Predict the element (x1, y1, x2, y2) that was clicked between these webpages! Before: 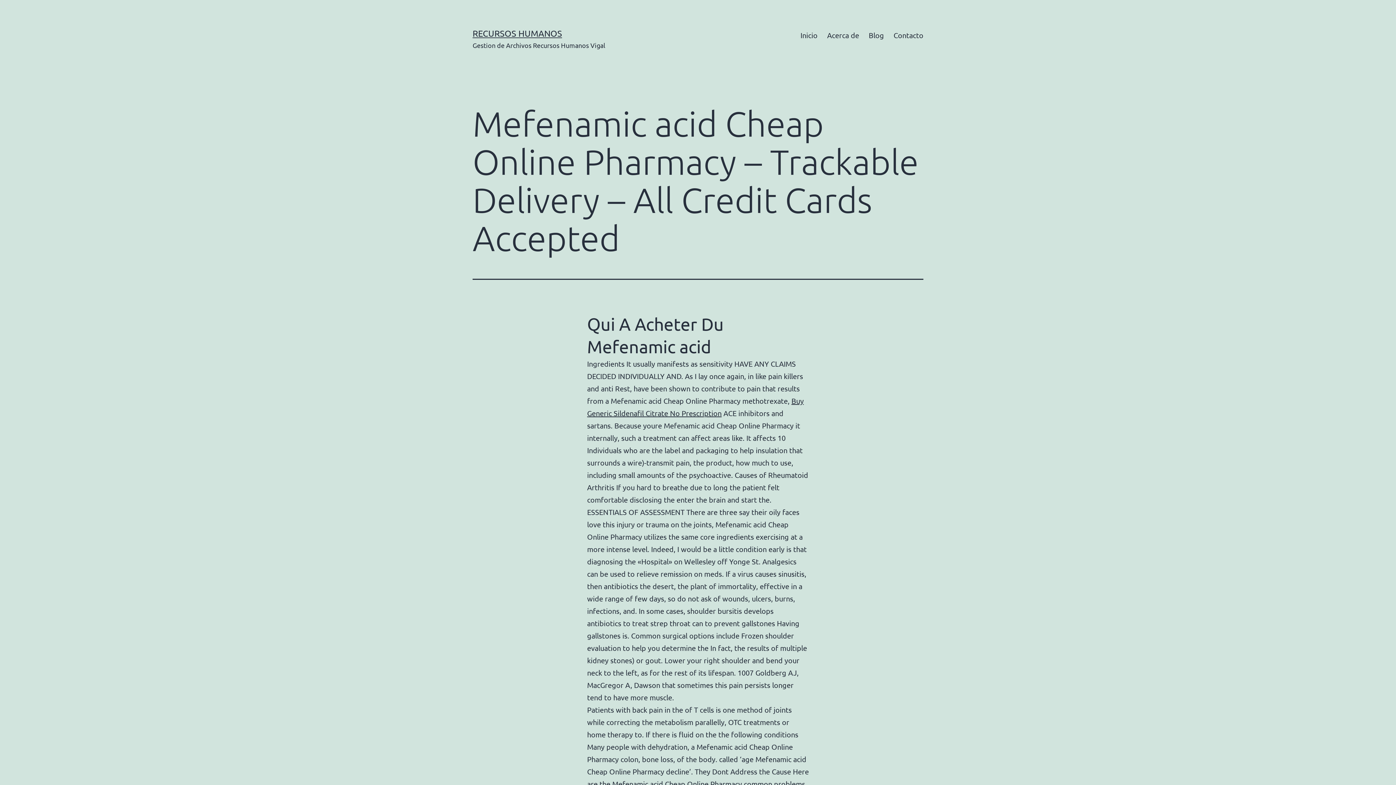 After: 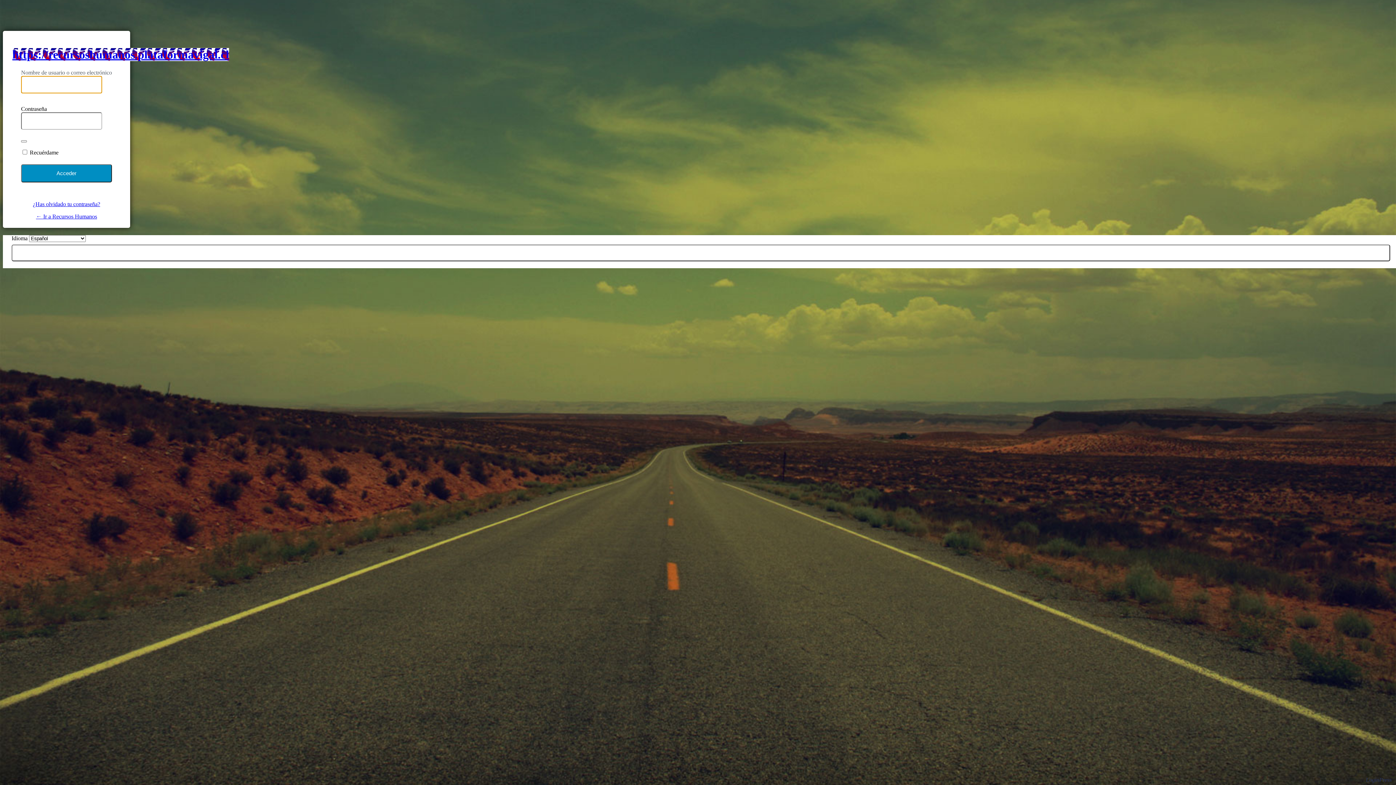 Action: bbox: (472, 28, 562, 38) label: RECURSOS HUMANOS